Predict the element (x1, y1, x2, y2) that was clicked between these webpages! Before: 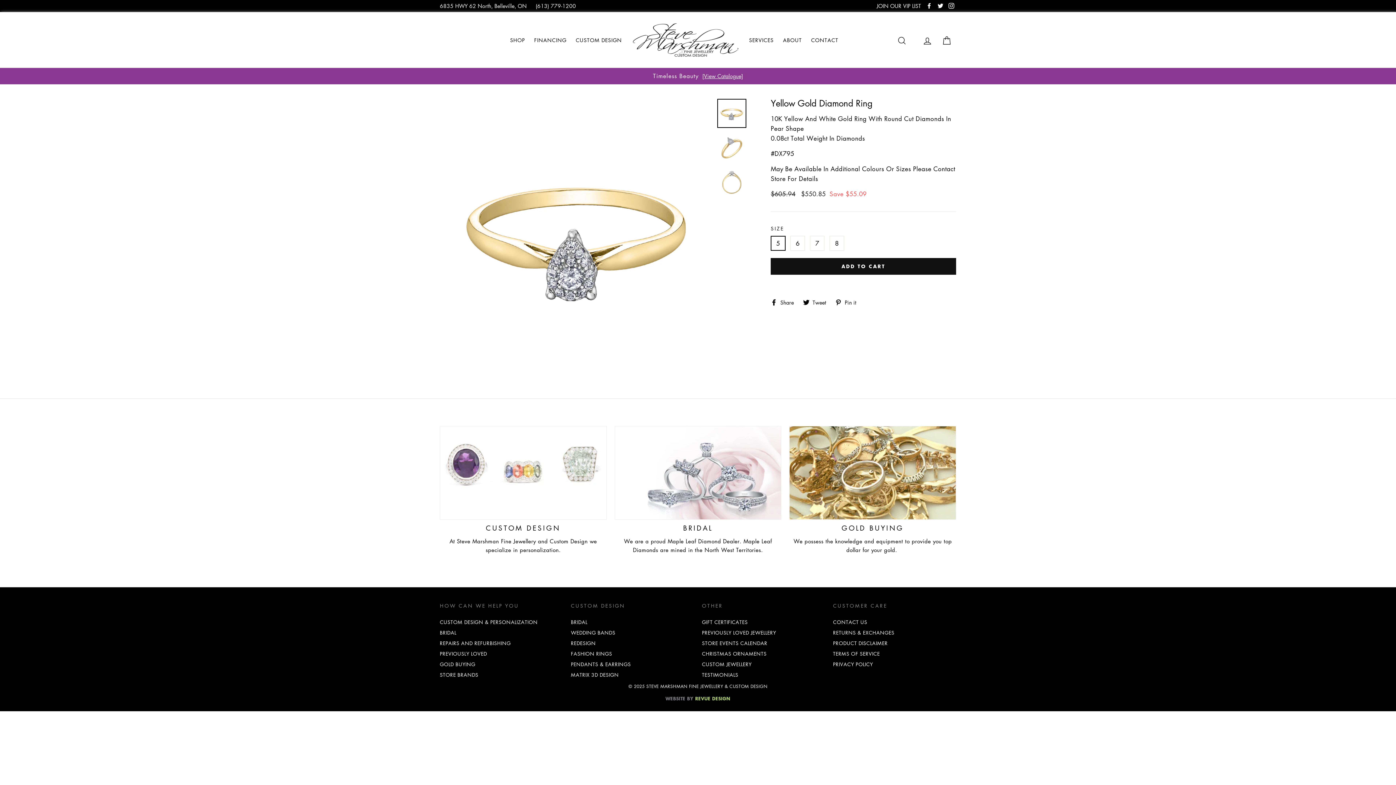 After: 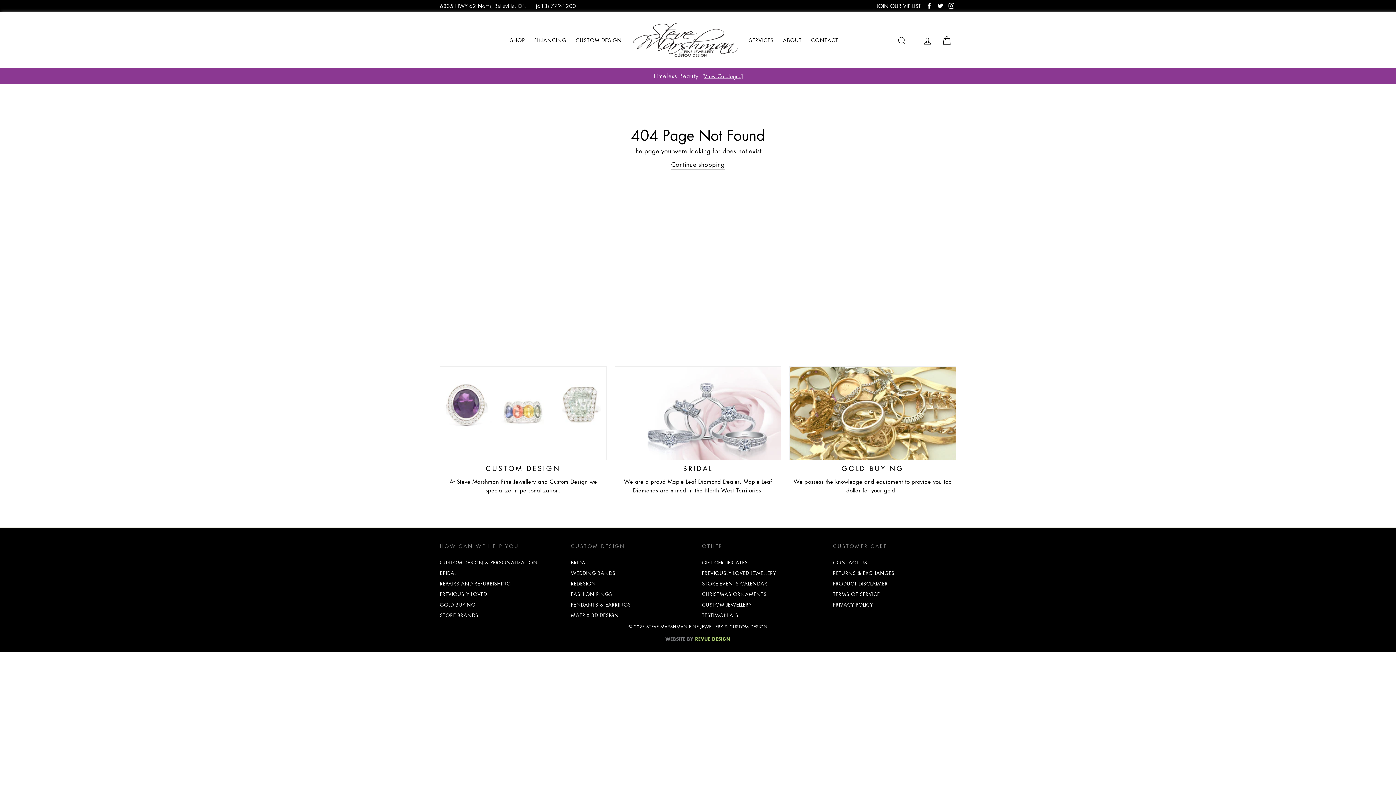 Action: bbox: (702, 659, 825, 669) label: CUSTOM JEWELLERY